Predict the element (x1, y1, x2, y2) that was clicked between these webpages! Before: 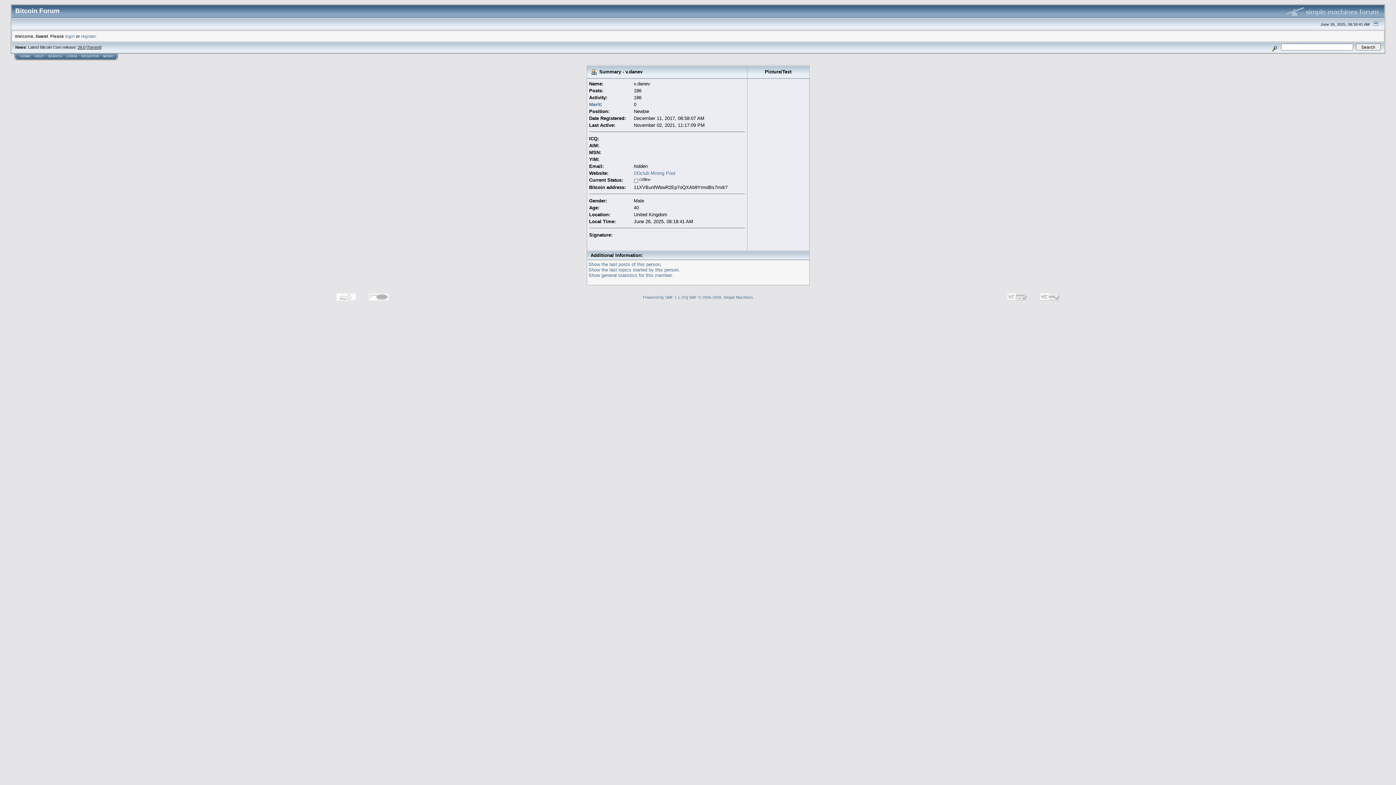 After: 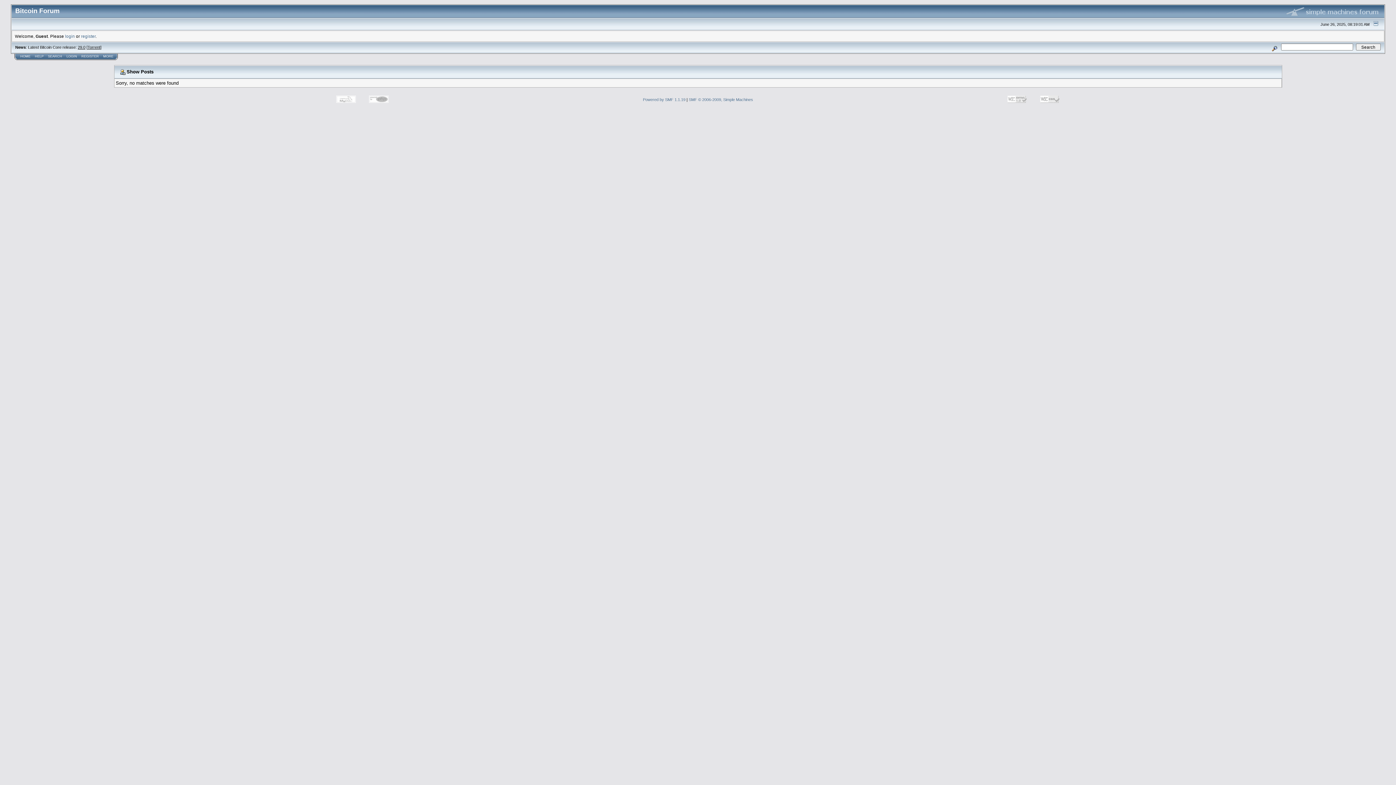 Action: bbox: (588, 267, 680, 272) label: Show the last topics started by this person.